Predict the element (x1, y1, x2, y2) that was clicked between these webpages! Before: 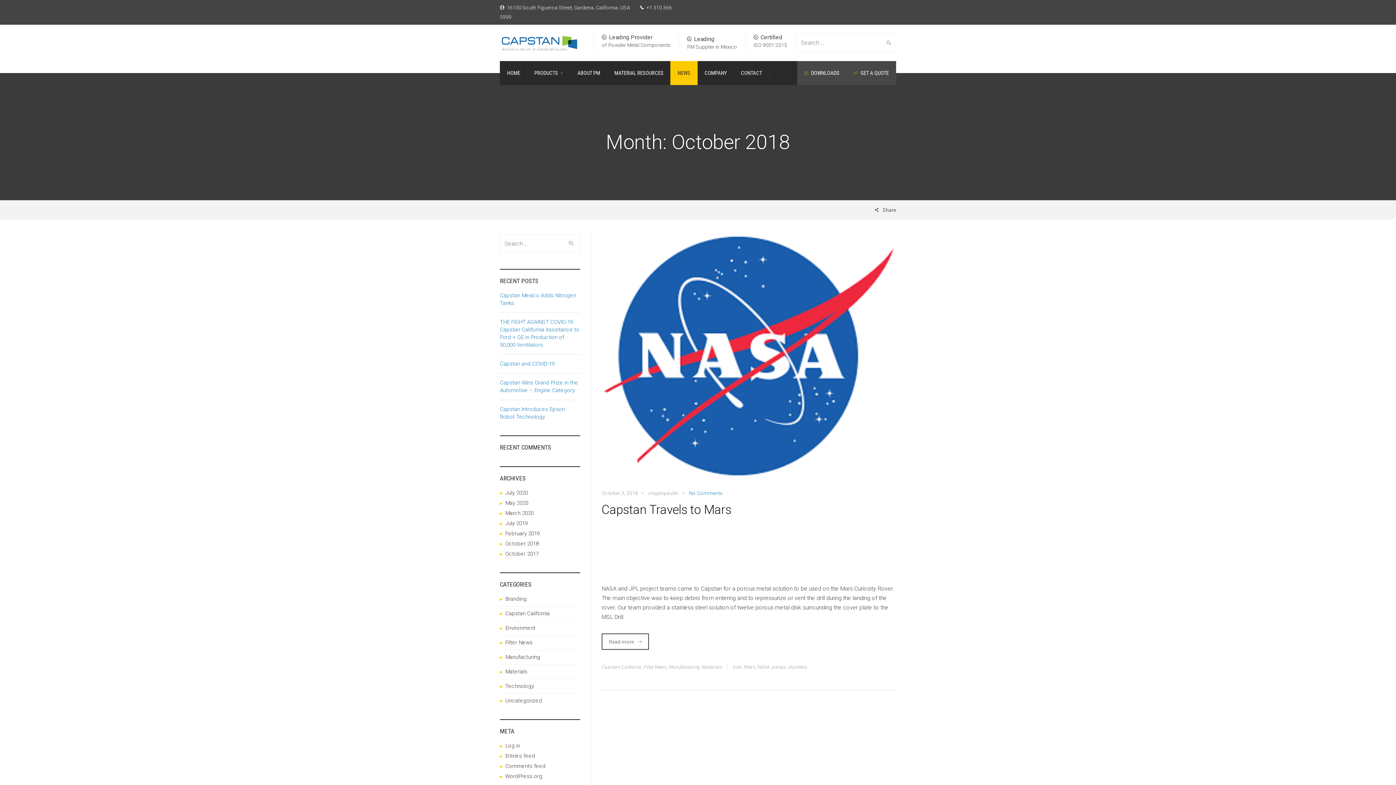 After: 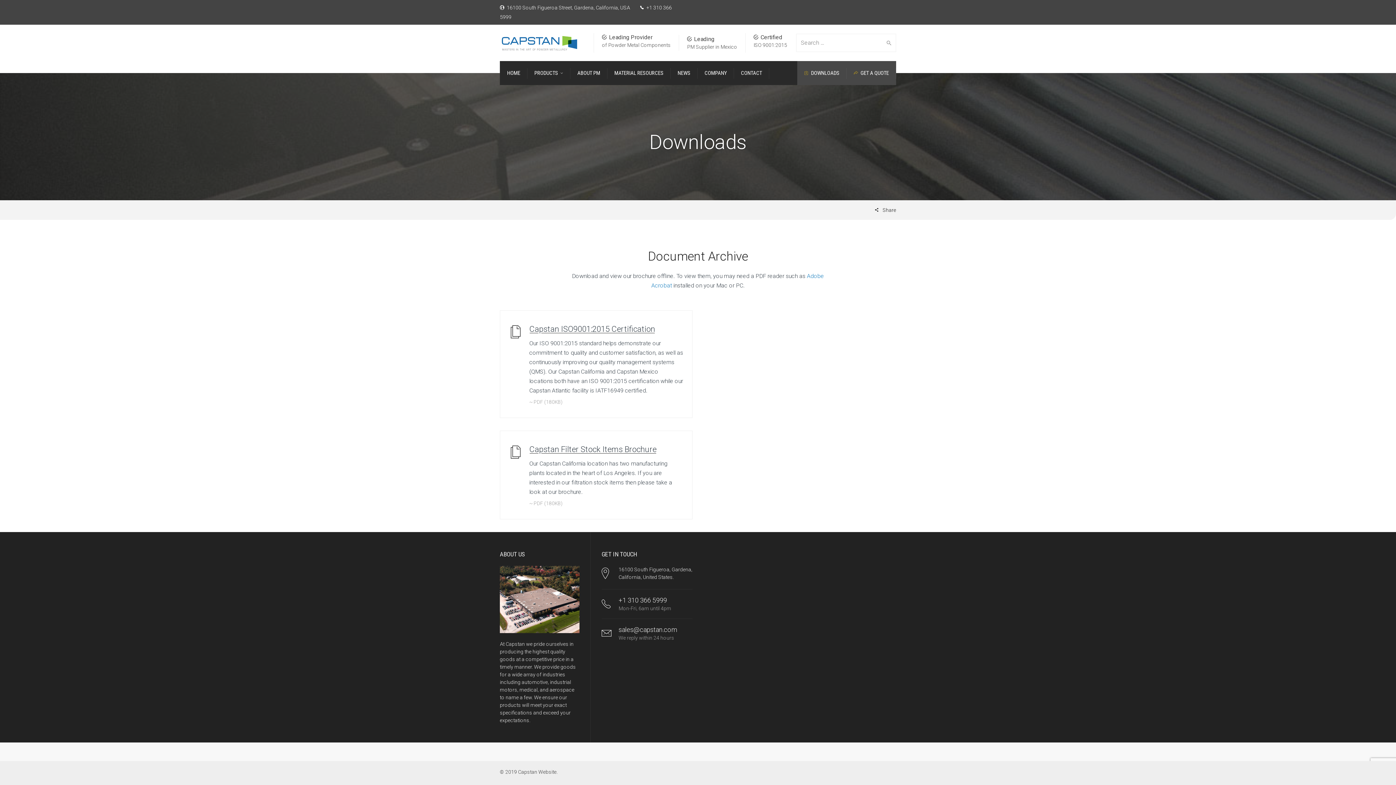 Action: bbox: (797, 61, 846, 85) label: DOWNLOADS